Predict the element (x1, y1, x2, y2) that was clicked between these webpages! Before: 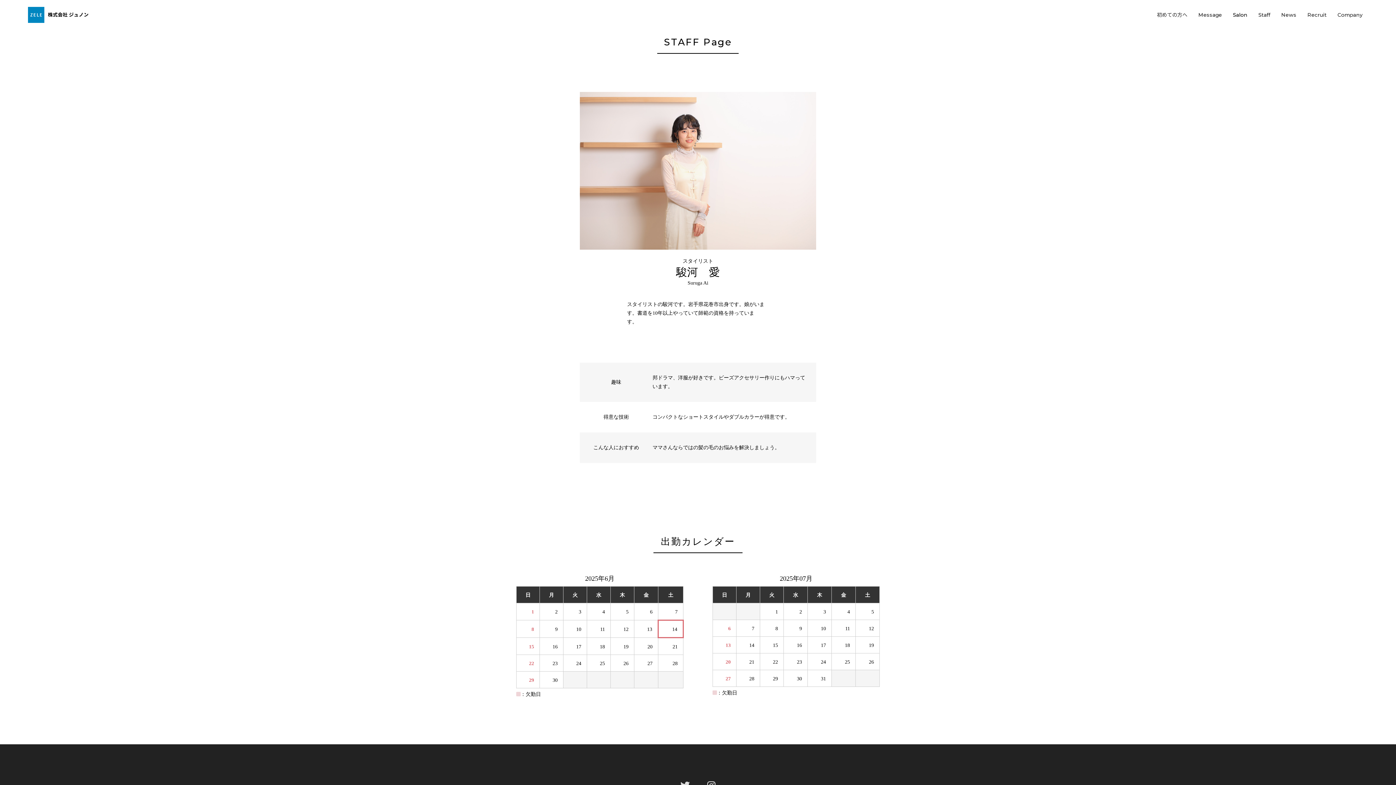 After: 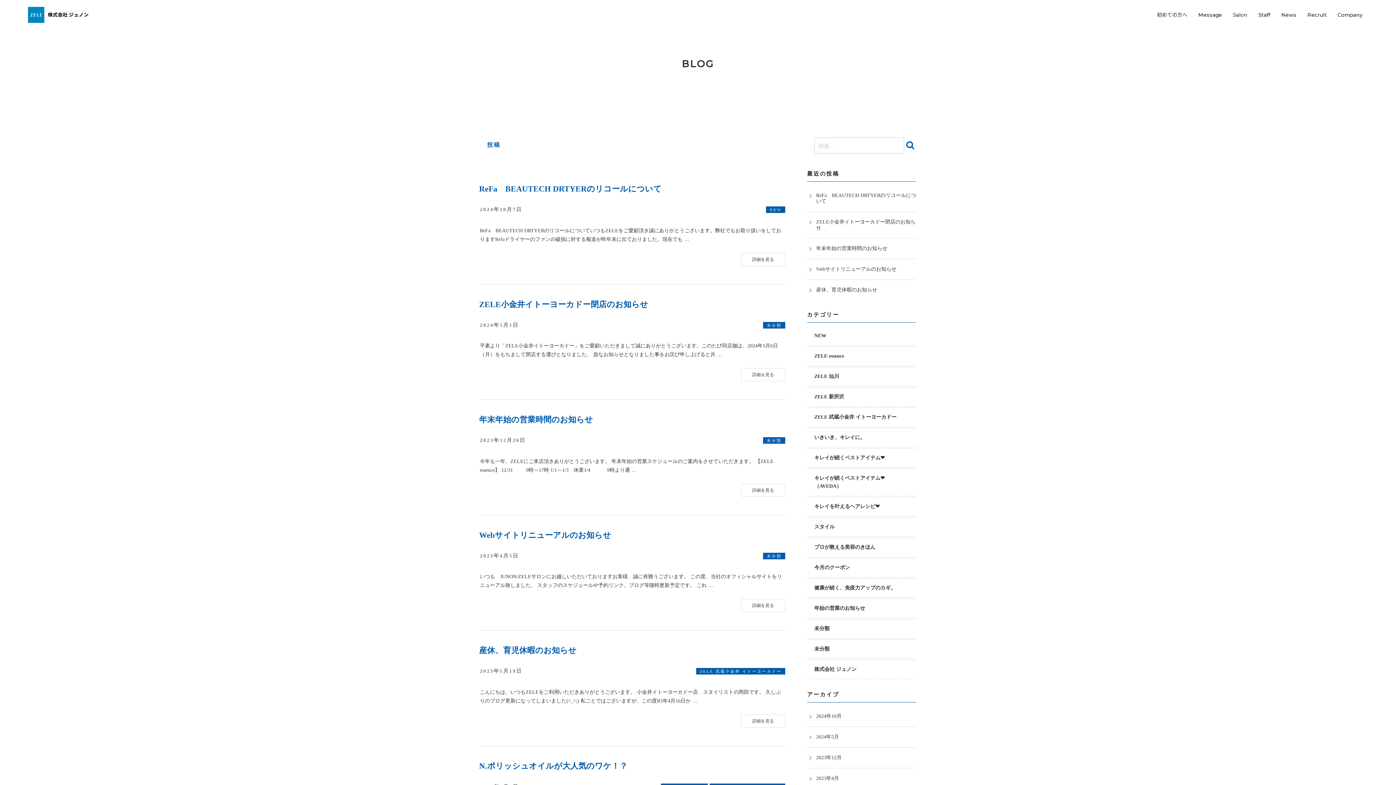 Action: label: News bbox: (1276, 12, 1302, 17)